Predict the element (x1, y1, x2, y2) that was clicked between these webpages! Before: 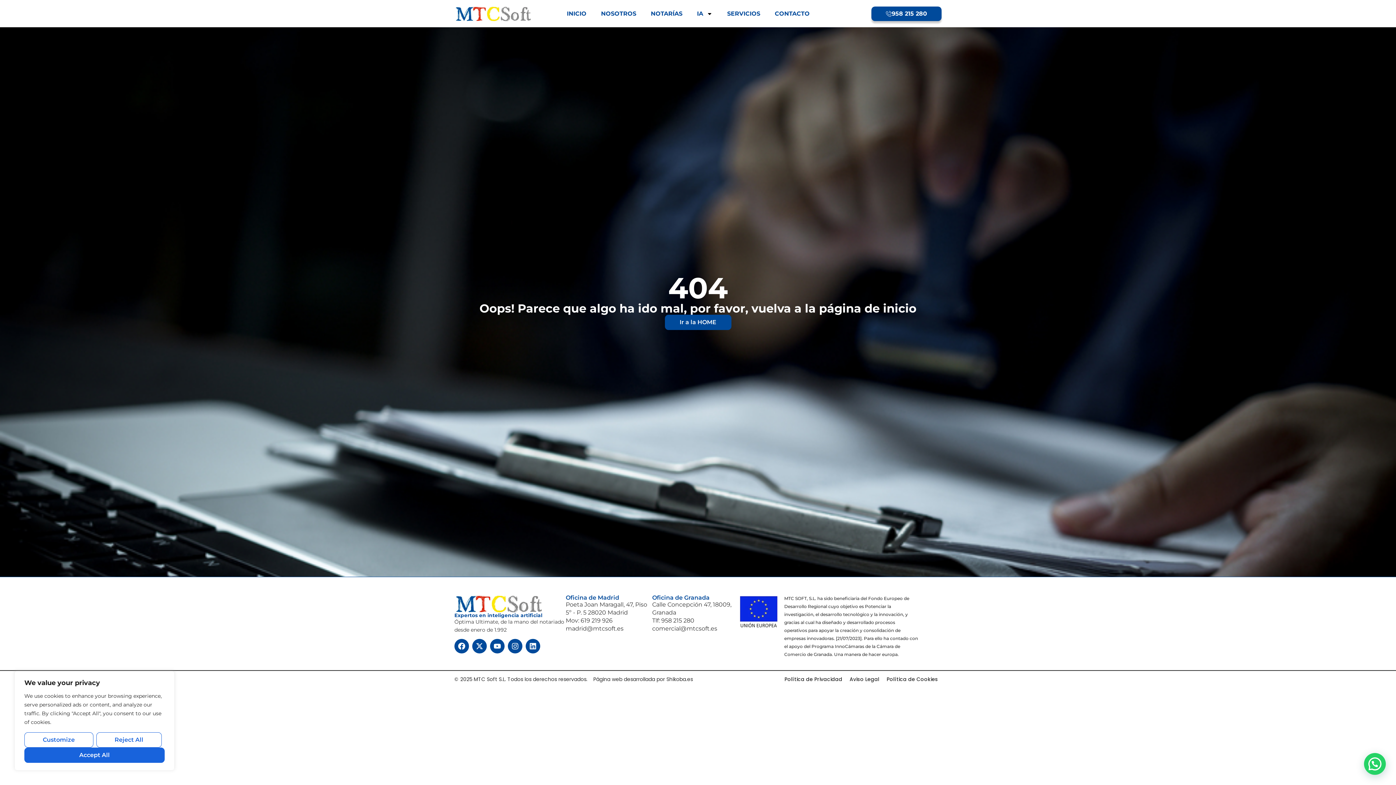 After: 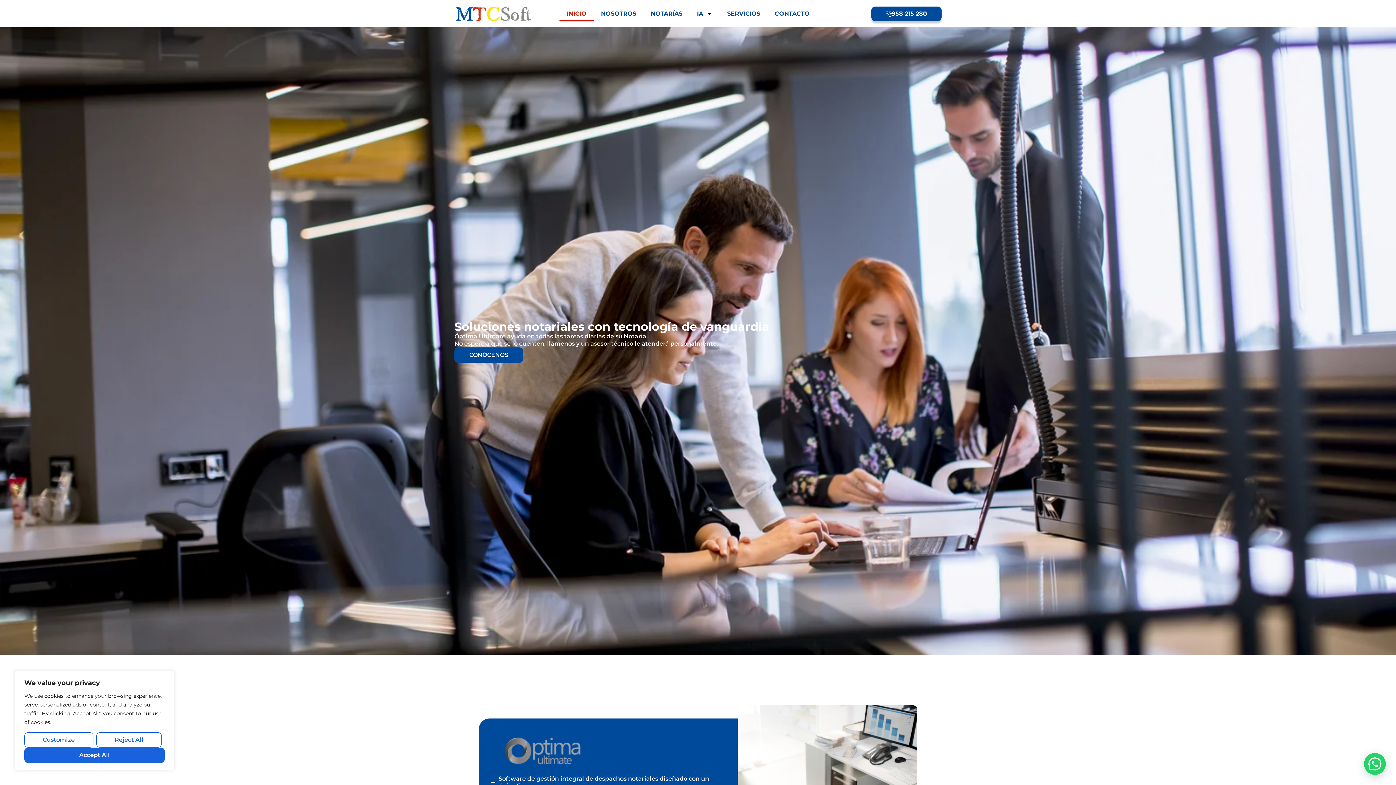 Action: bbox: (454, 5, 532, 21)